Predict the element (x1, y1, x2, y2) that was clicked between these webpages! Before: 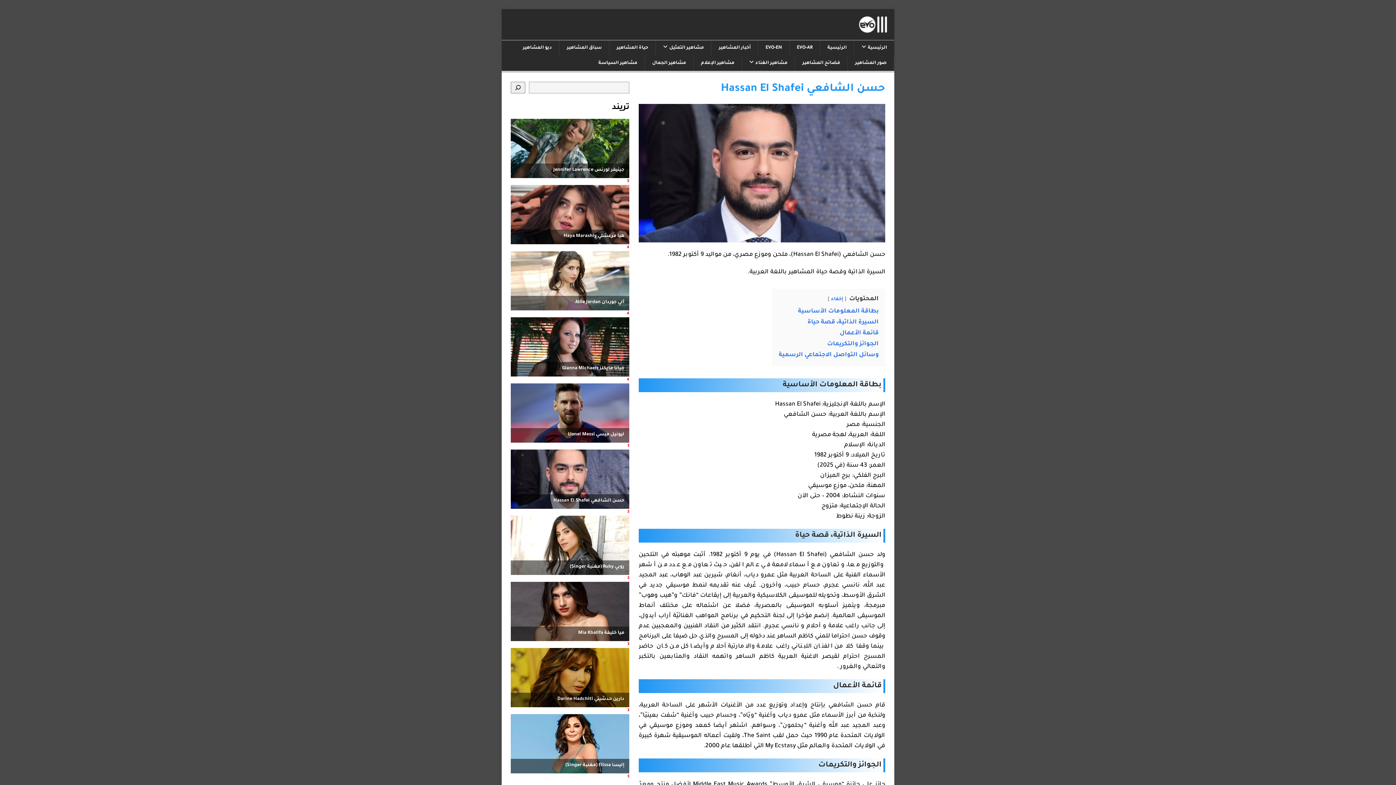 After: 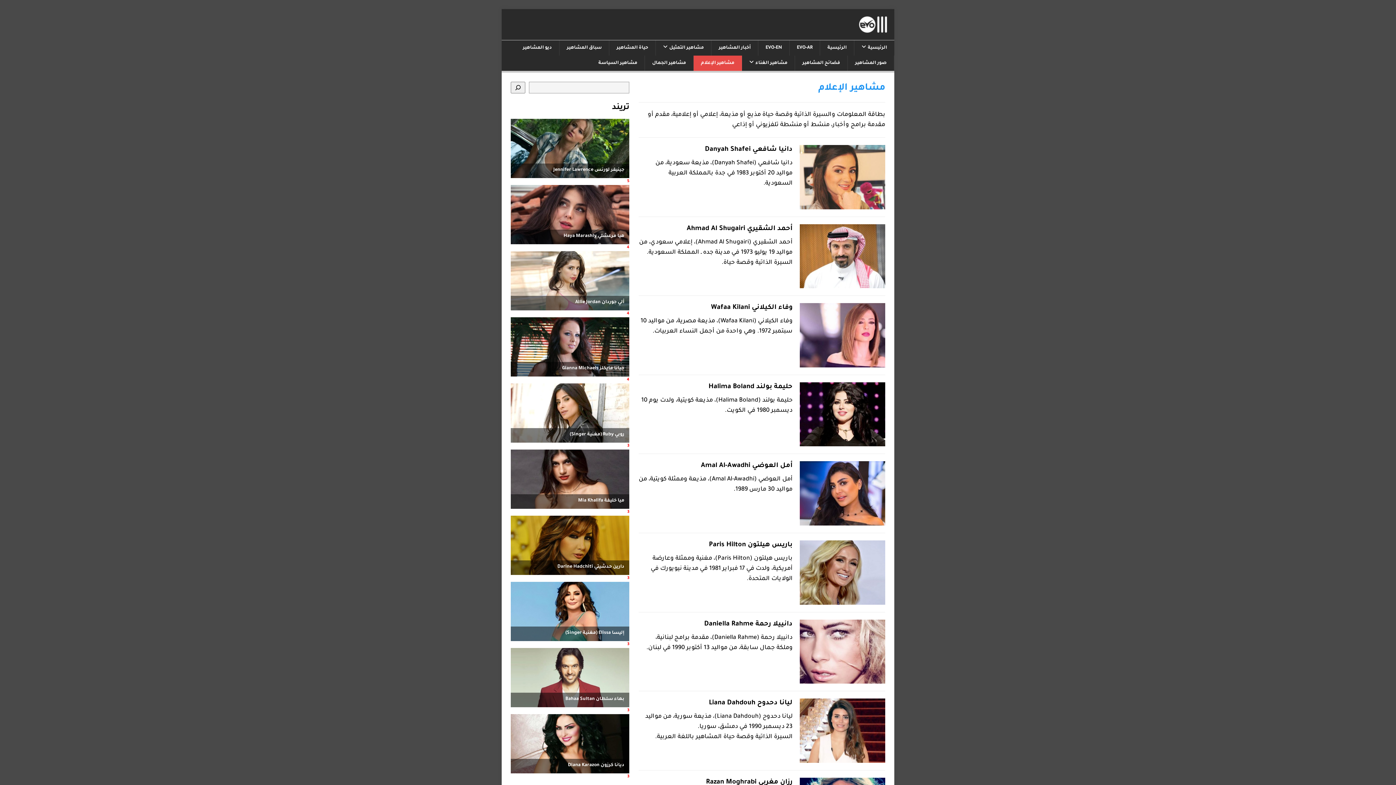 Action: bbox: (693, 55, 742, 70) label: مشاهير الإعلام